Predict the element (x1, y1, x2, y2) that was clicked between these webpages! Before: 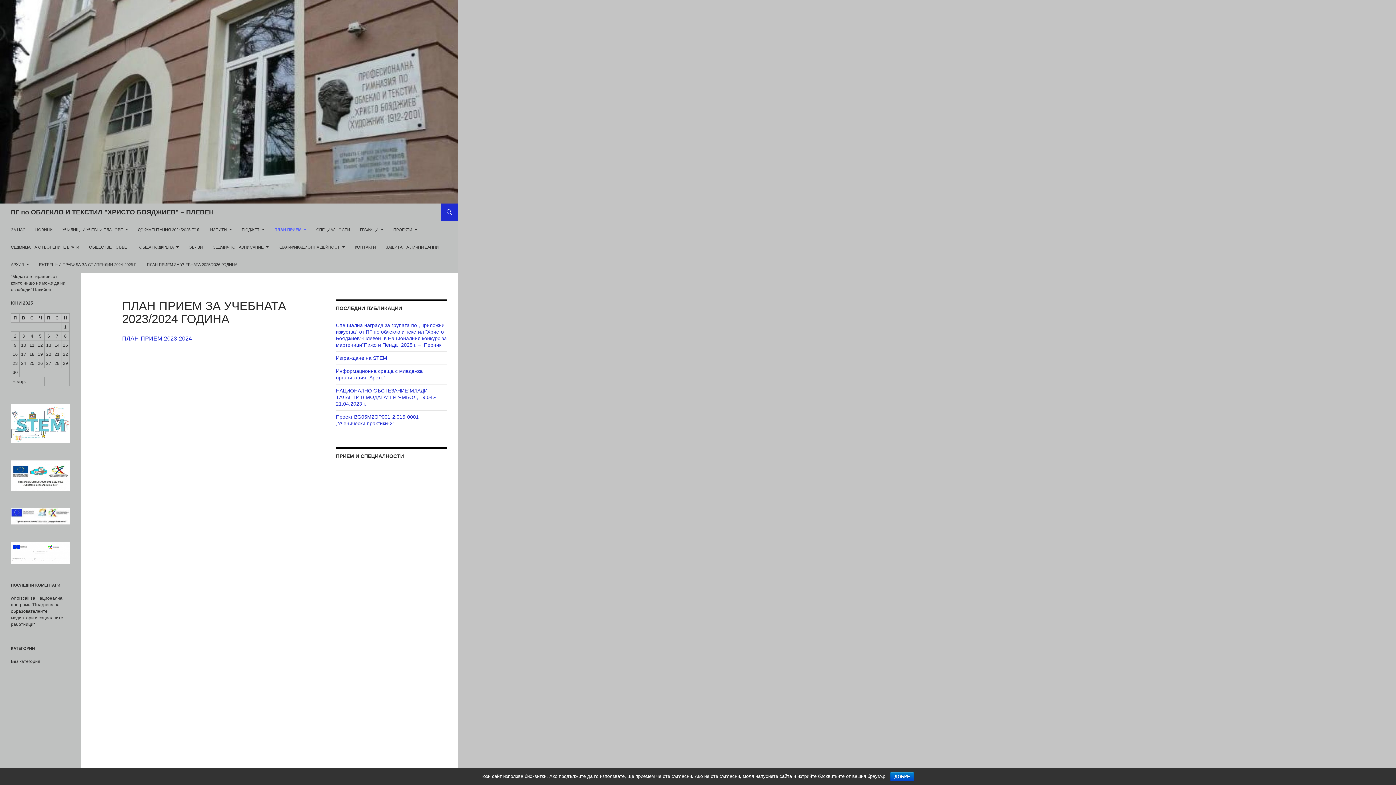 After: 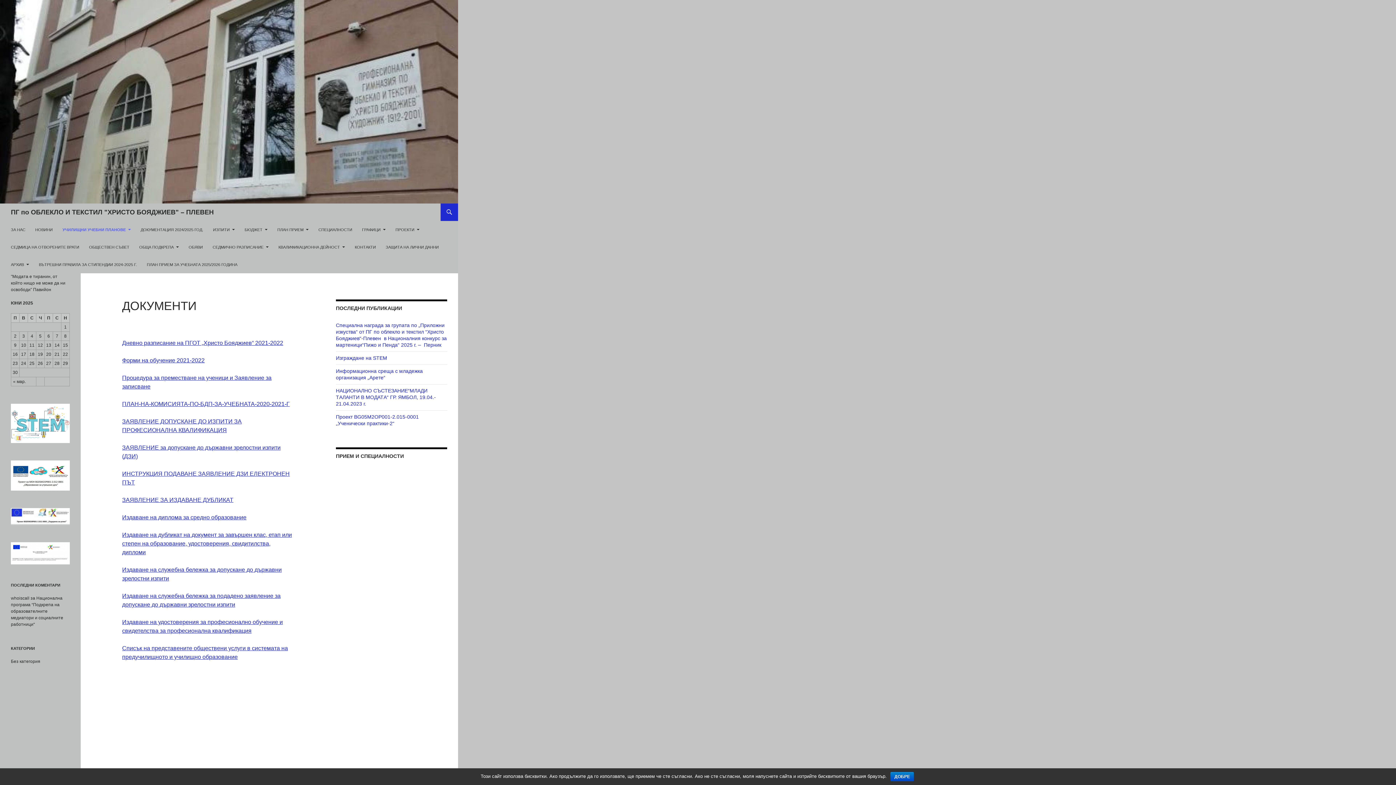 Action: bbox: (58, 221, 132, 238) label: УЧИЛИЩНИ УЧЕБНИ ПЛАНОВЕ